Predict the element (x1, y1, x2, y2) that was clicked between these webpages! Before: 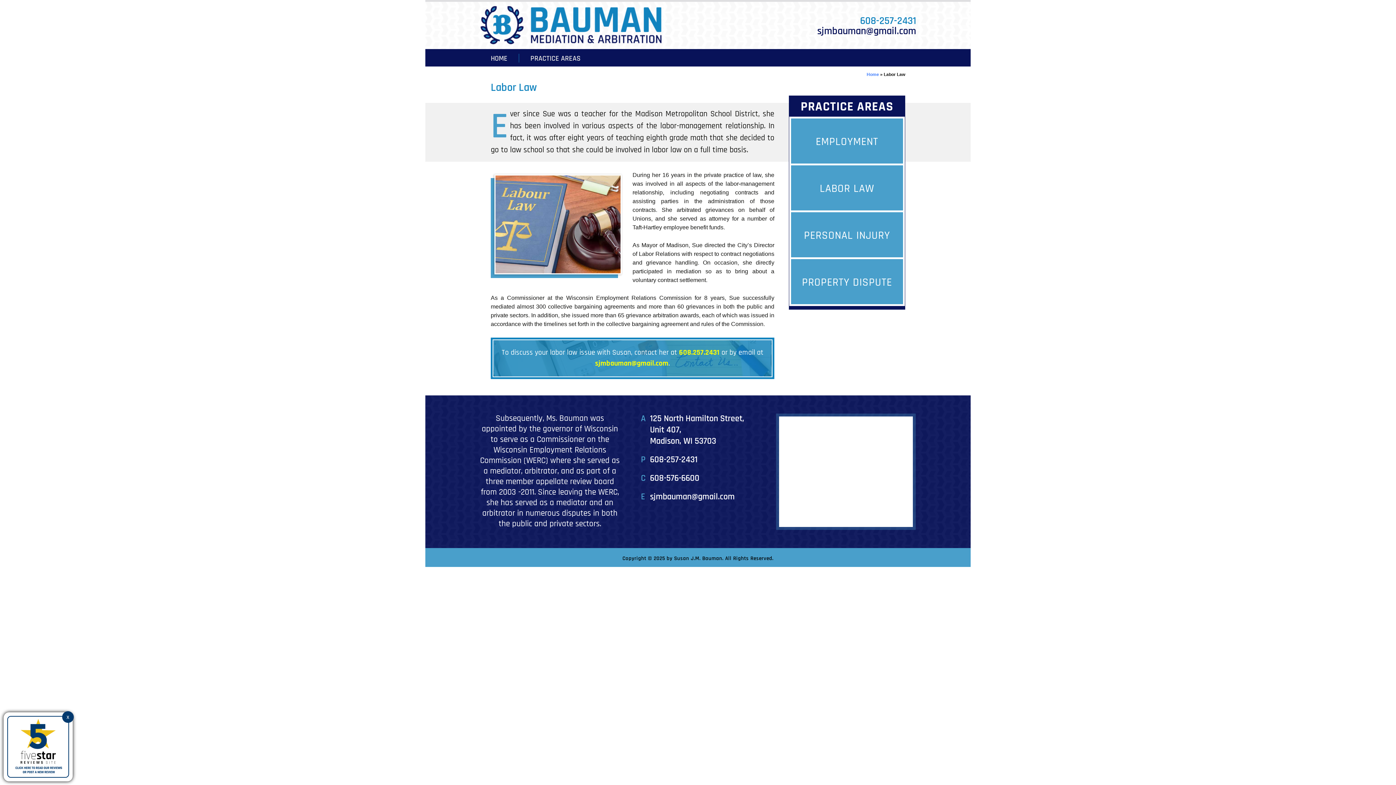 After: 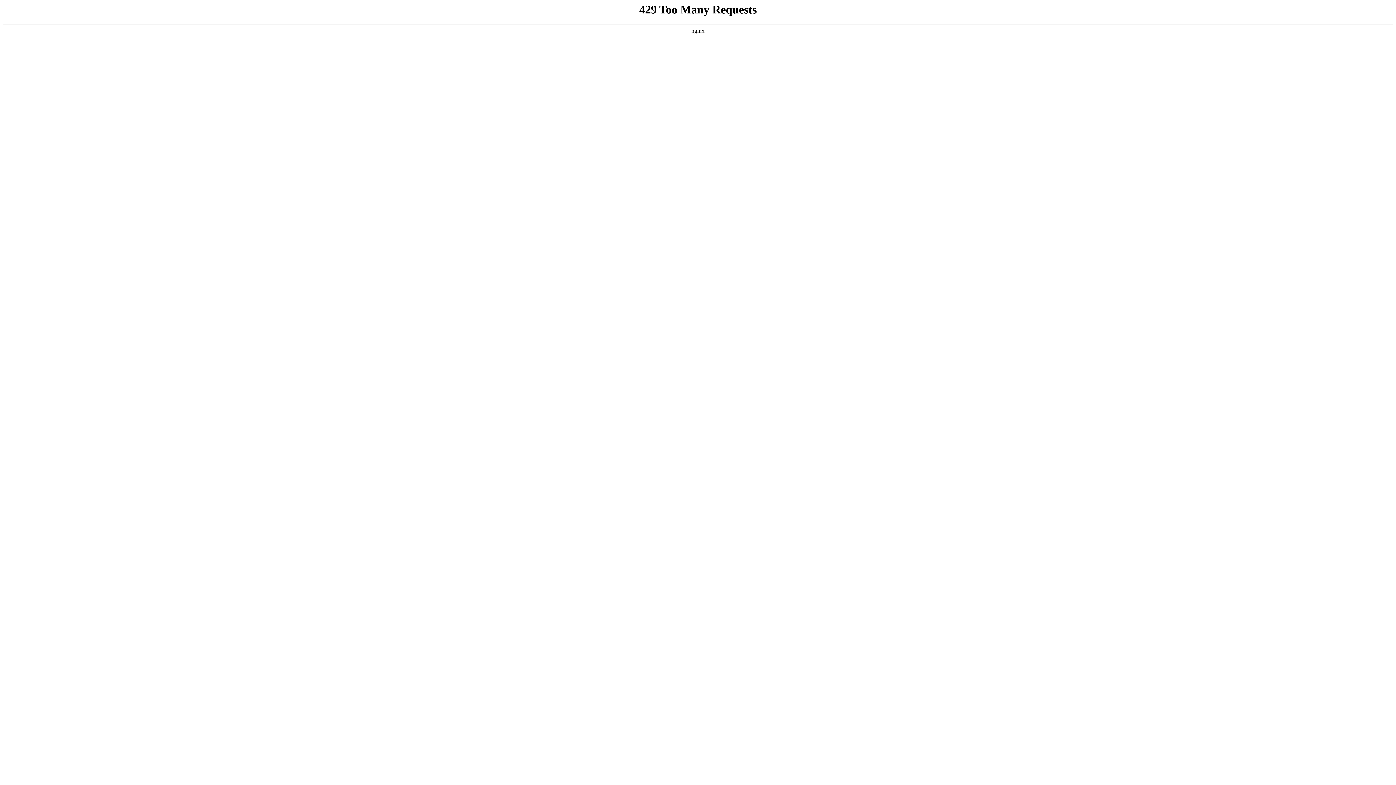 Action: label: LABOR LAW bbox: (791, 165, 903, 210)